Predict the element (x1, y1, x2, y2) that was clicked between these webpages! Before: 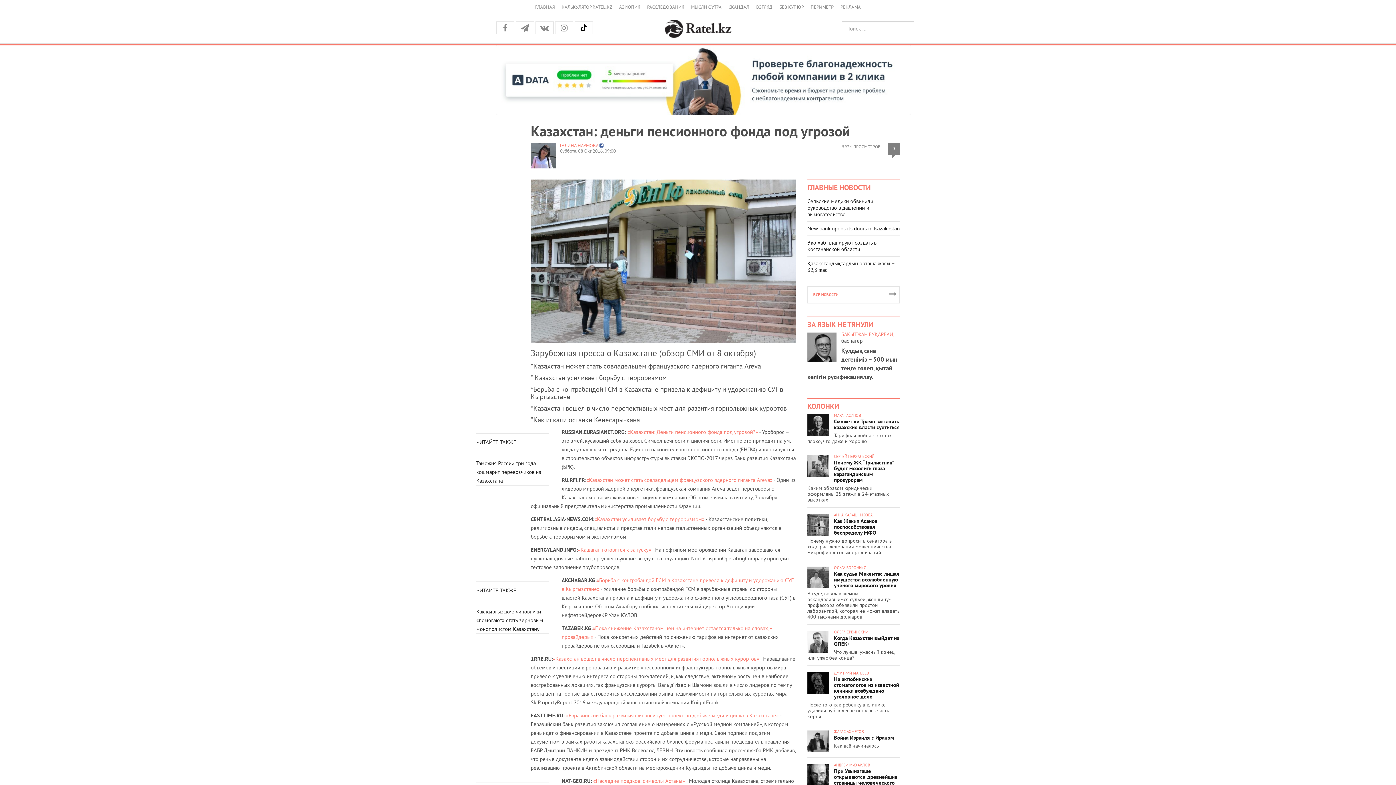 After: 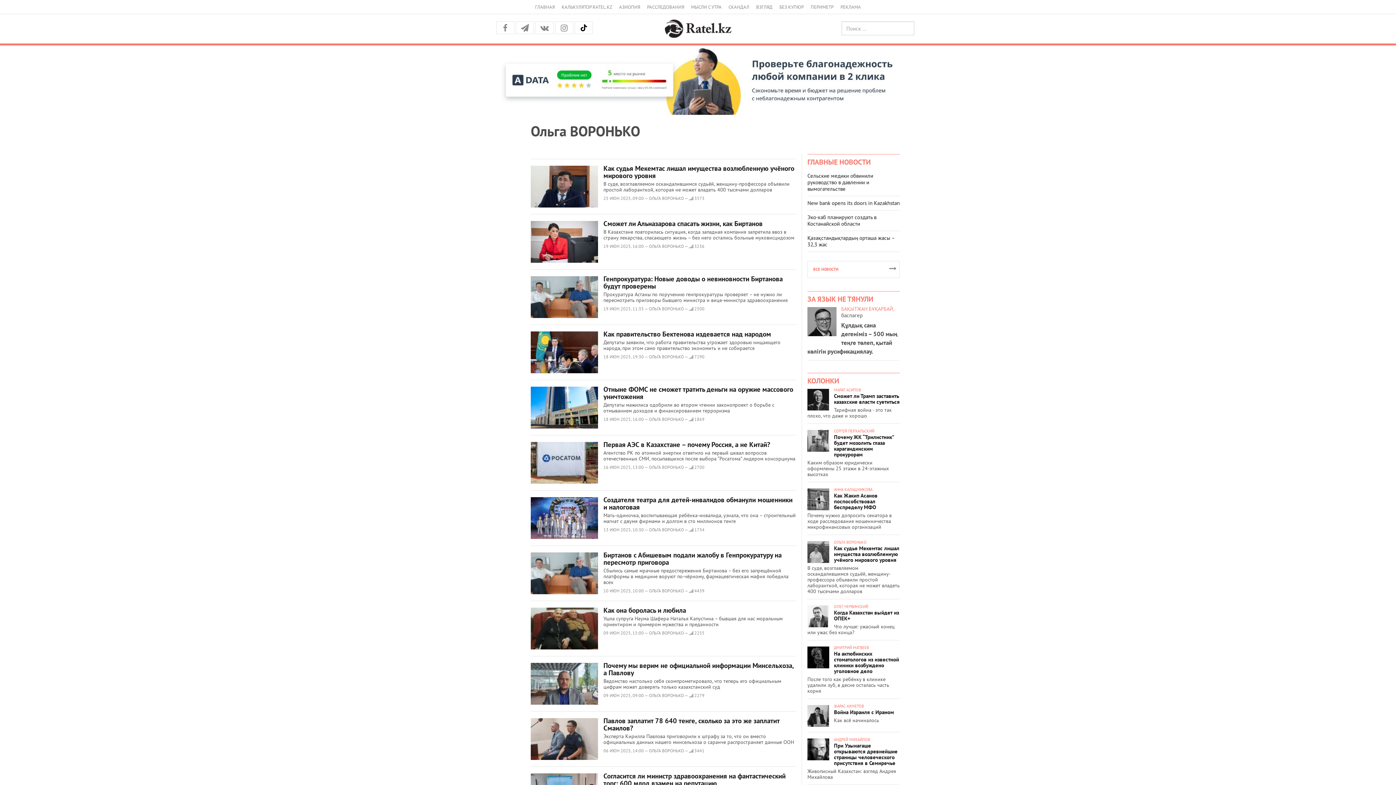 Action: bbox: (834, 566, 900, 570) label: ОЛЬГА ВОРОНЬКО